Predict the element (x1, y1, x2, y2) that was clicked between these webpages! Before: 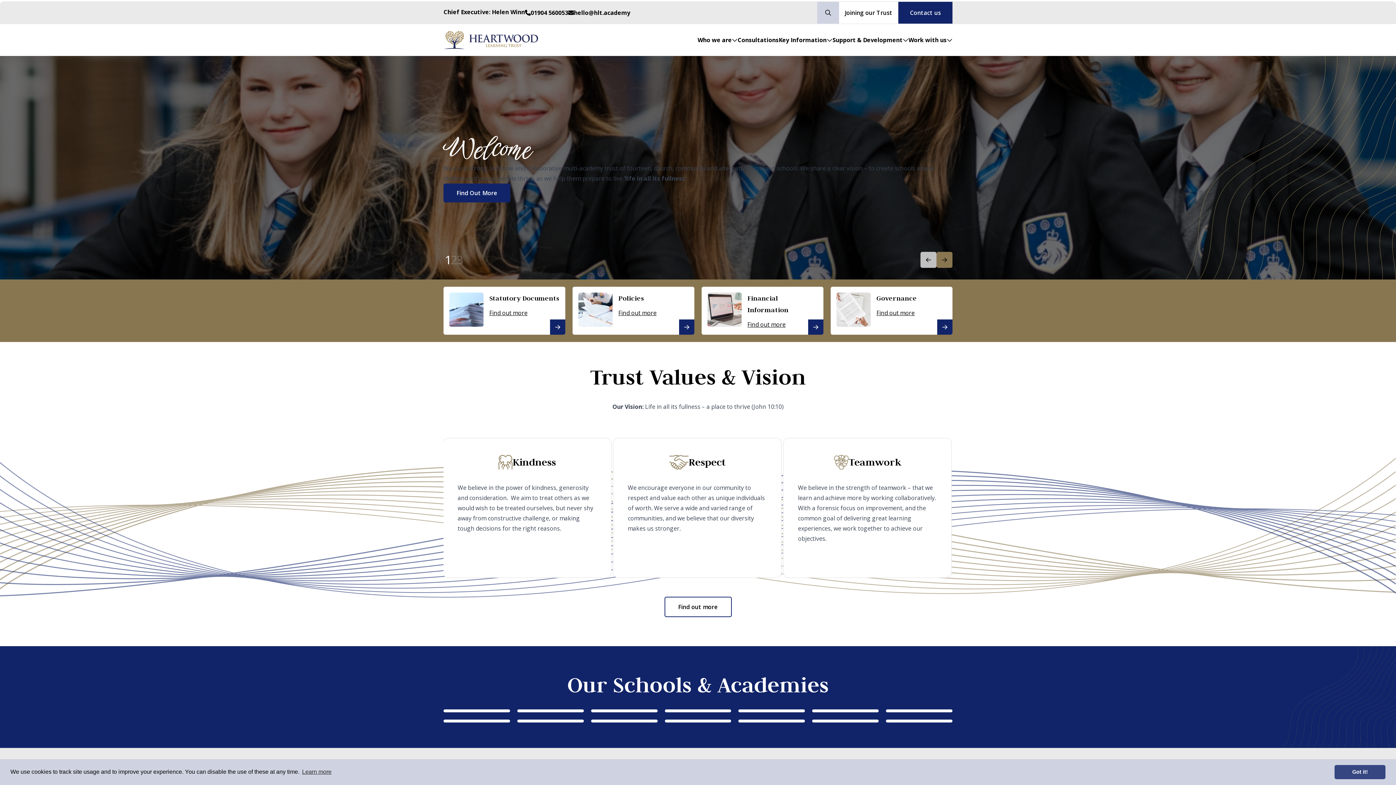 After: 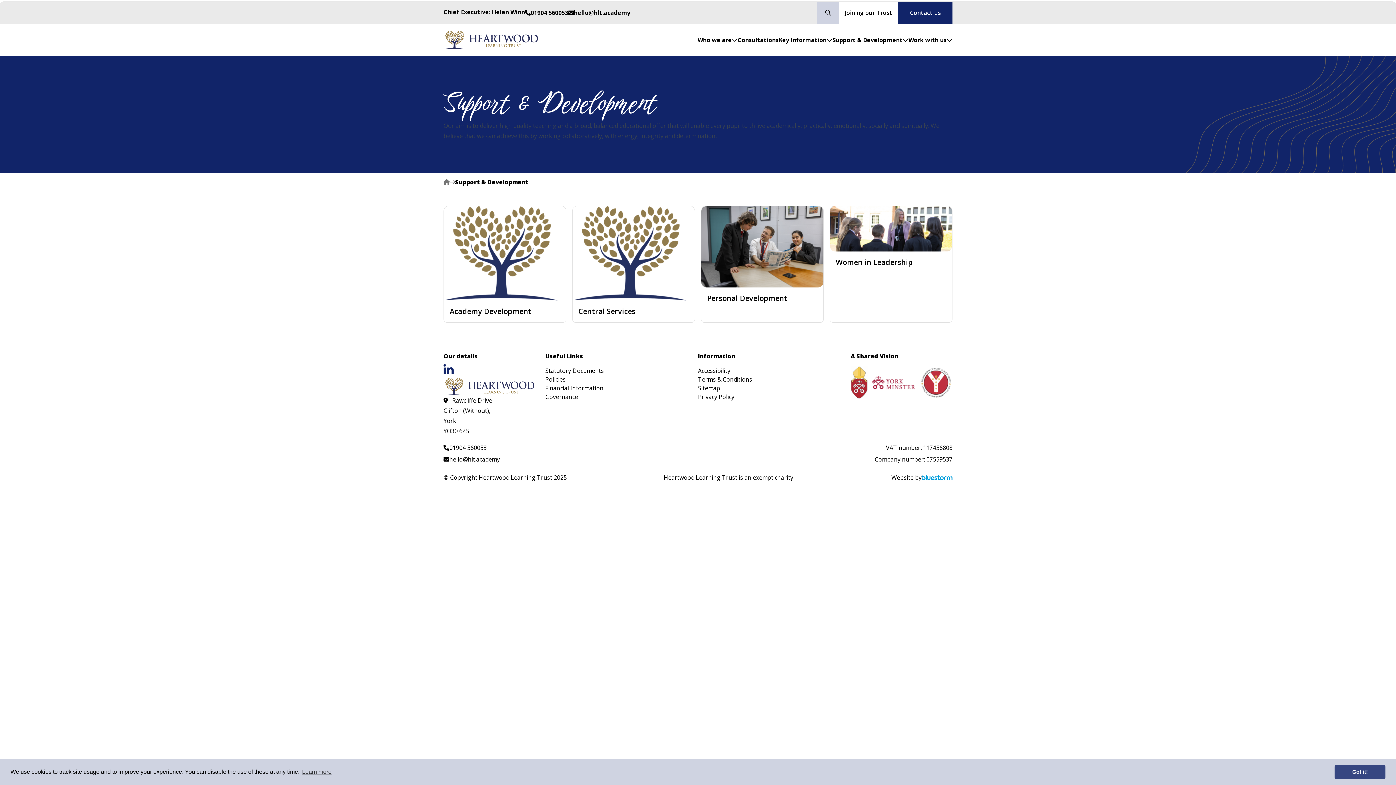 Action: label: Support & Development bbox: (832, 24, 908, 56)